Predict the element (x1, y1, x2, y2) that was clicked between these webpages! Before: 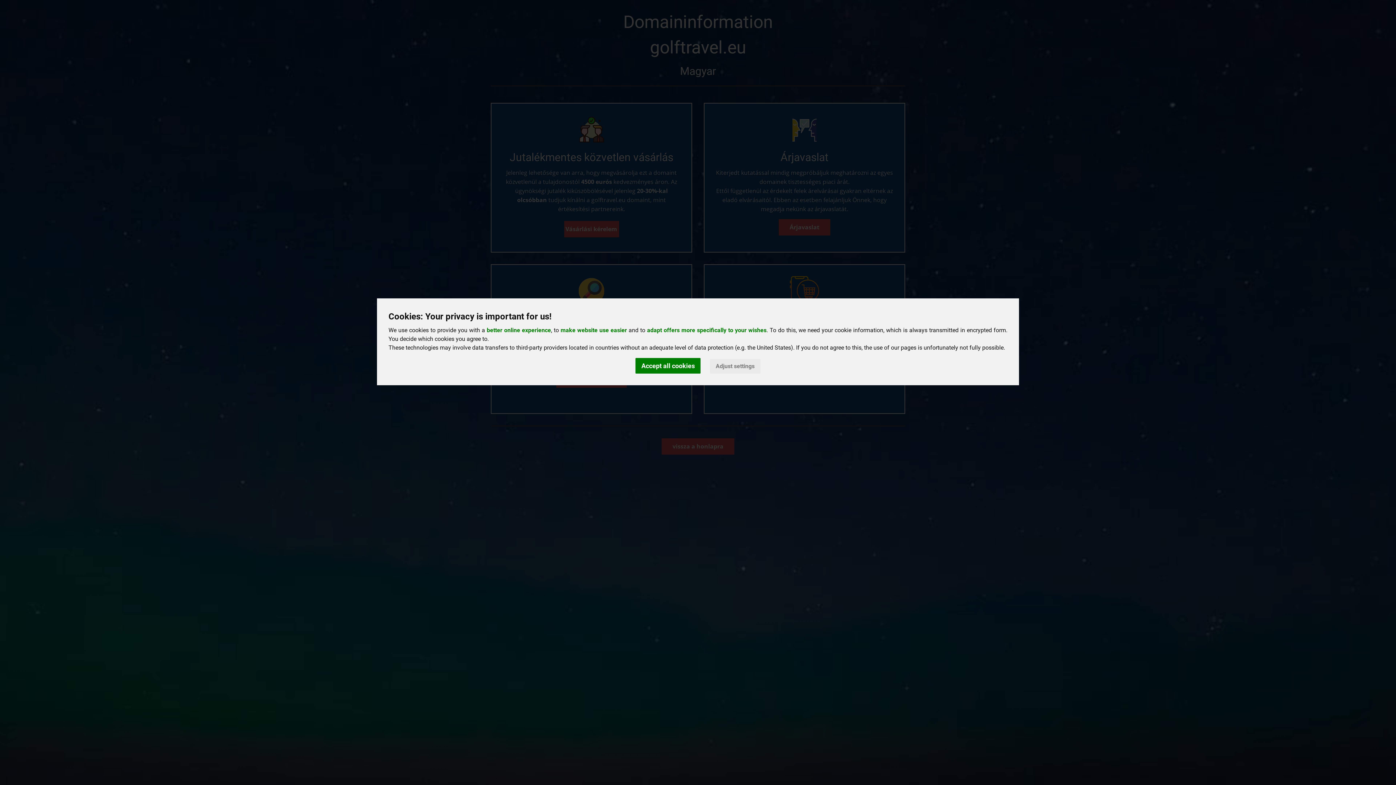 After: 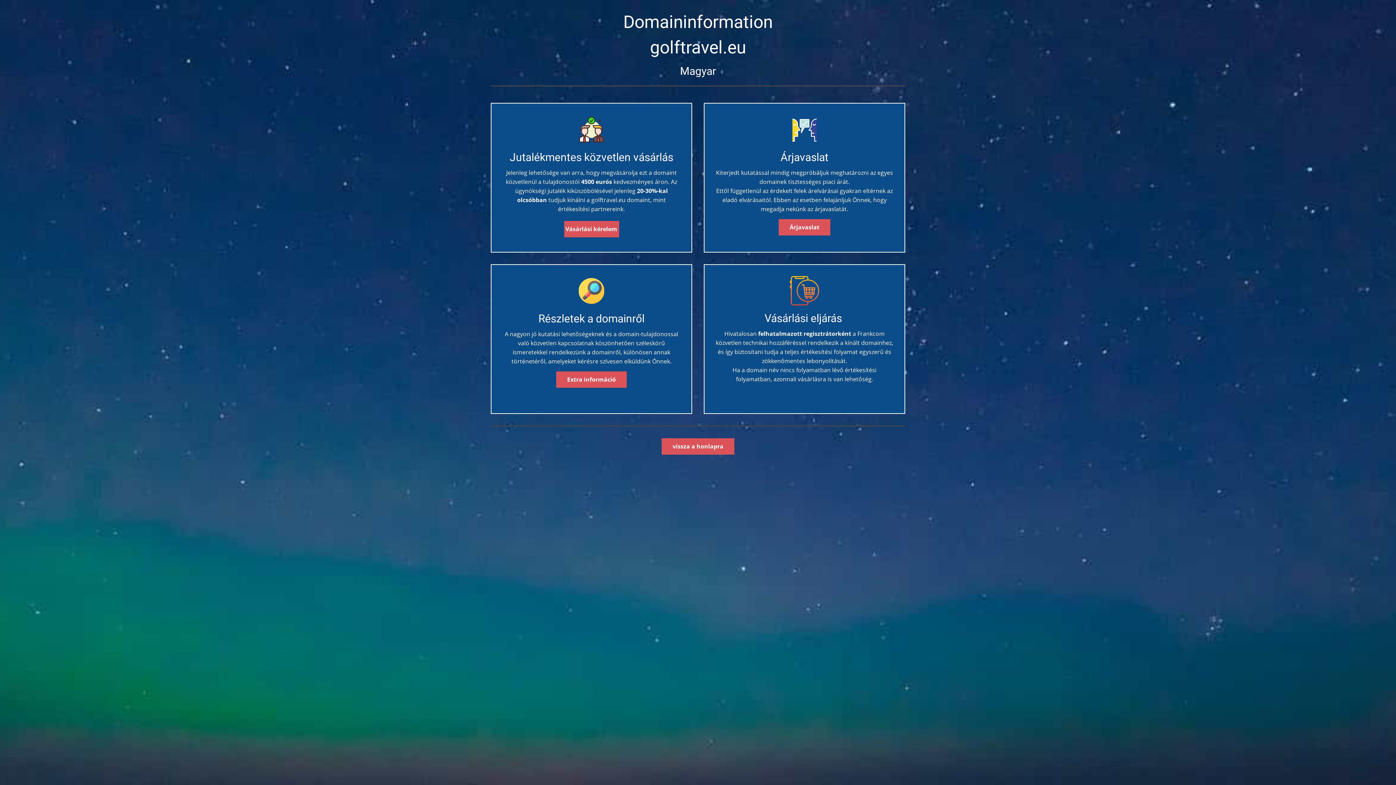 Action: label: Accept all cookies bbox: (635, 358, 700, 373)